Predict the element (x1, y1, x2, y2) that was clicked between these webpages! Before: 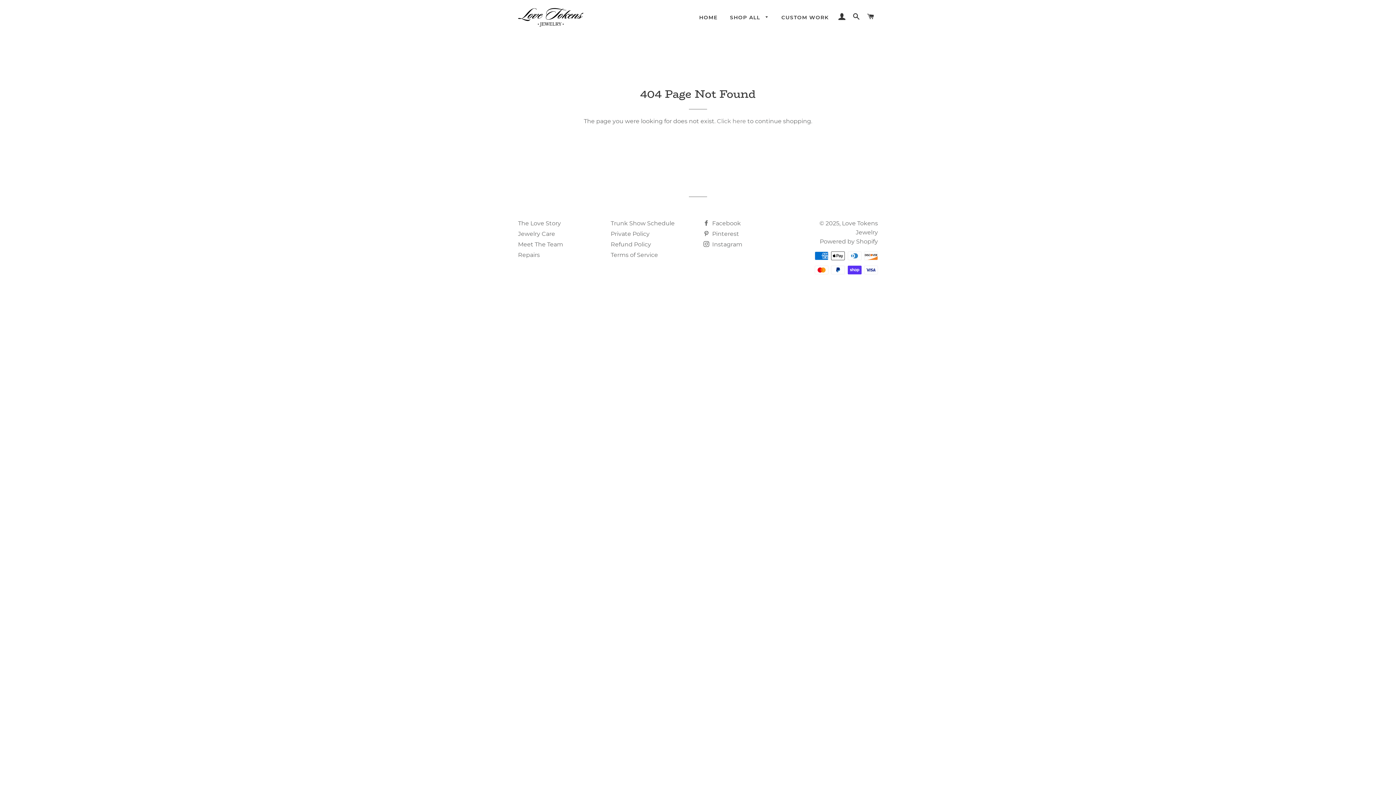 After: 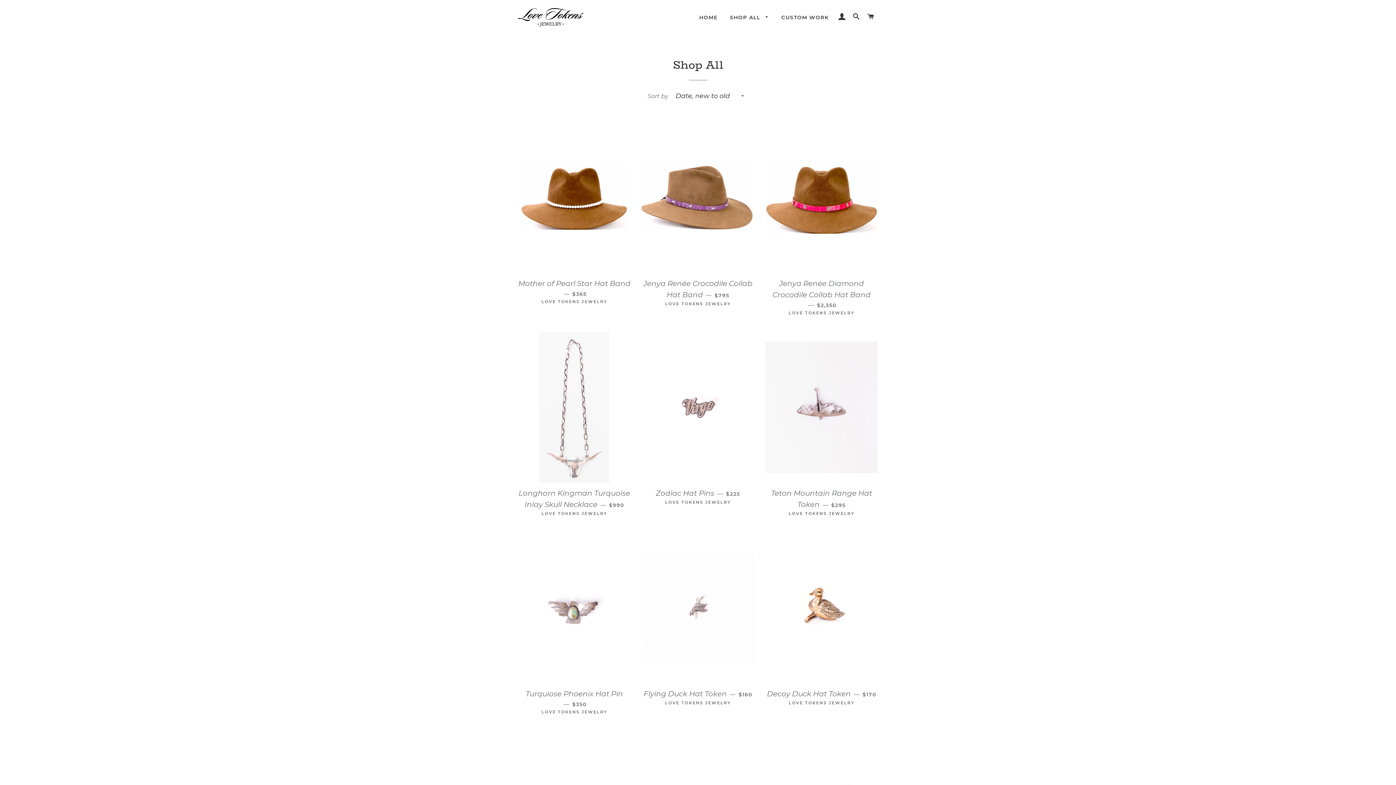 Action: bbox: (724, 8, 774, 26) label: SHOP ALL 